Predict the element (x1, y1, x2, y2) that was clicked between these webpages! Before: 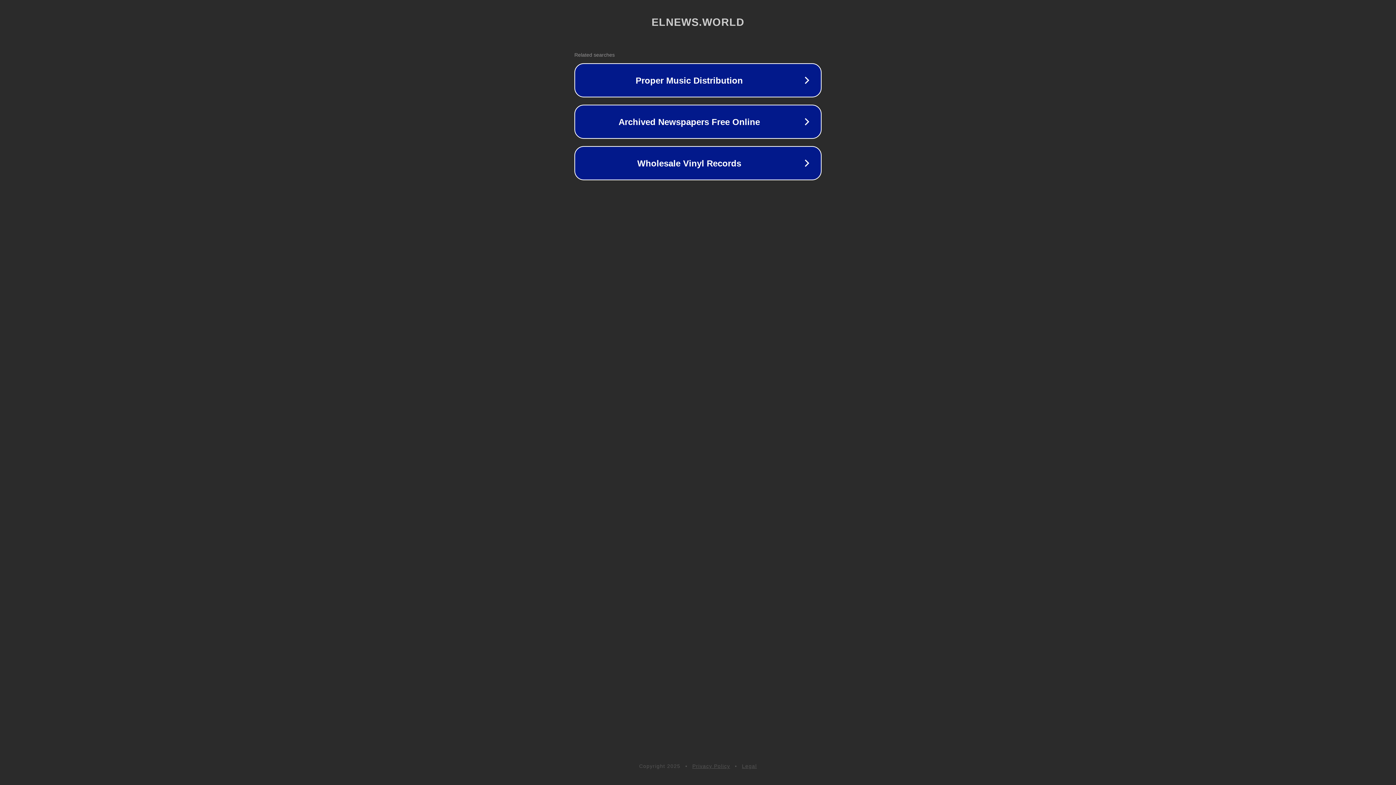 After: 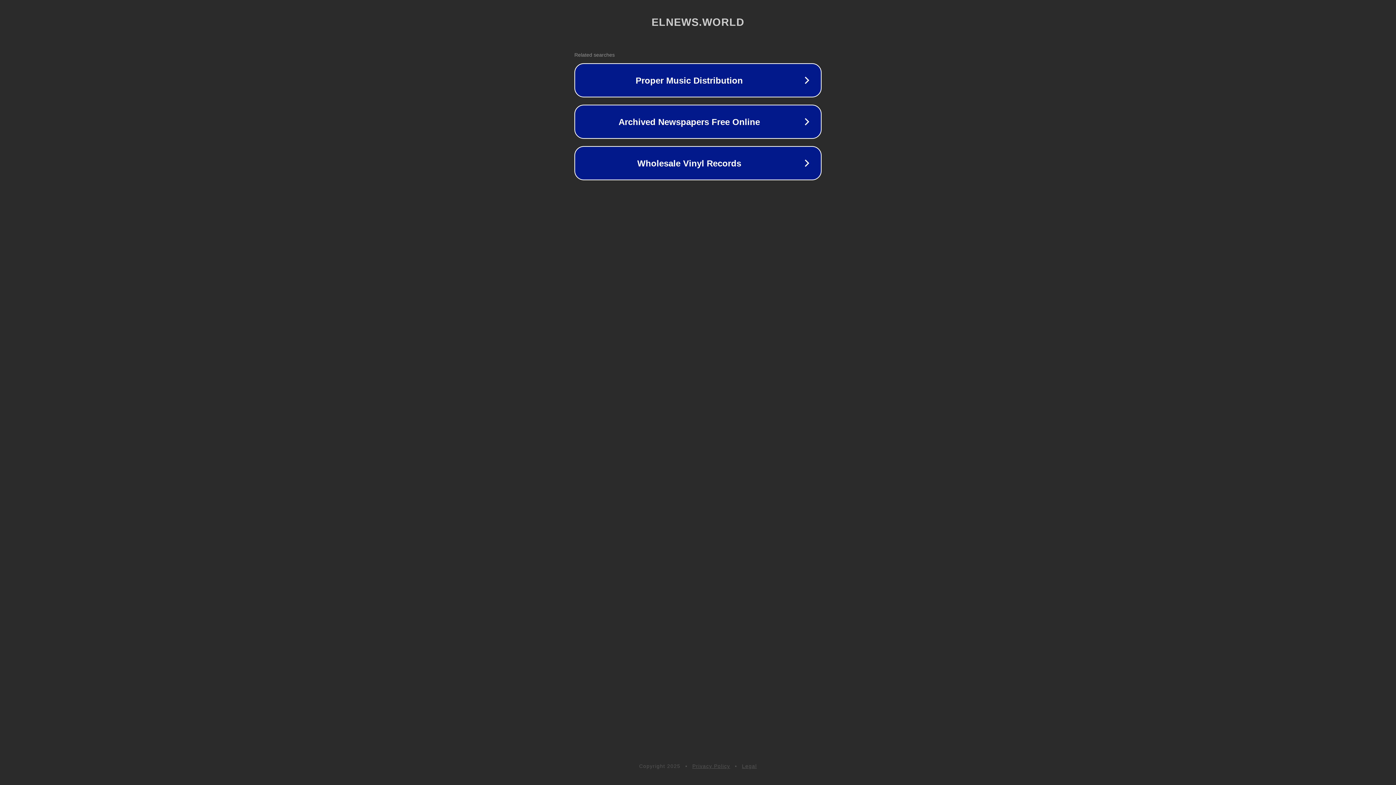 Action: label: Privacy Policy bbox: (692, 763, 730, 769)